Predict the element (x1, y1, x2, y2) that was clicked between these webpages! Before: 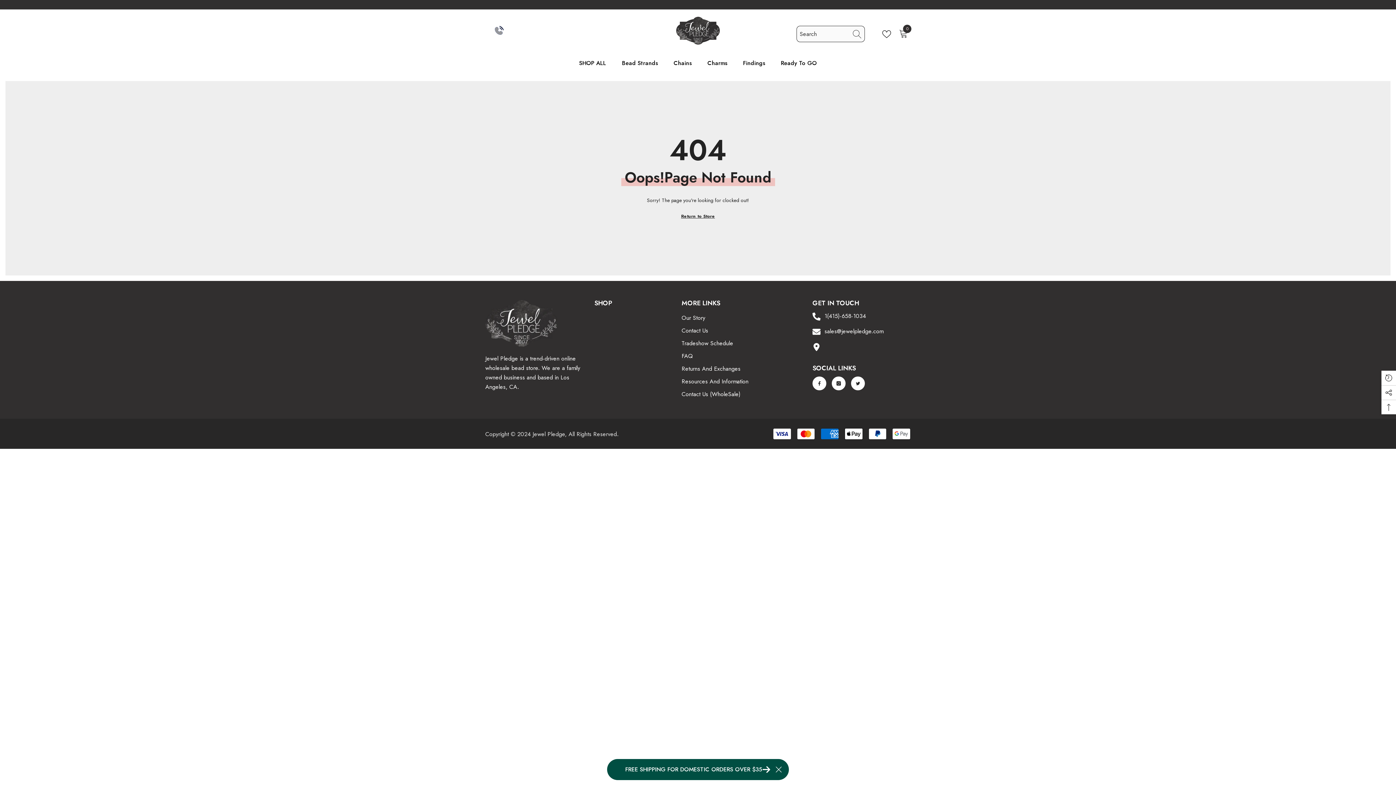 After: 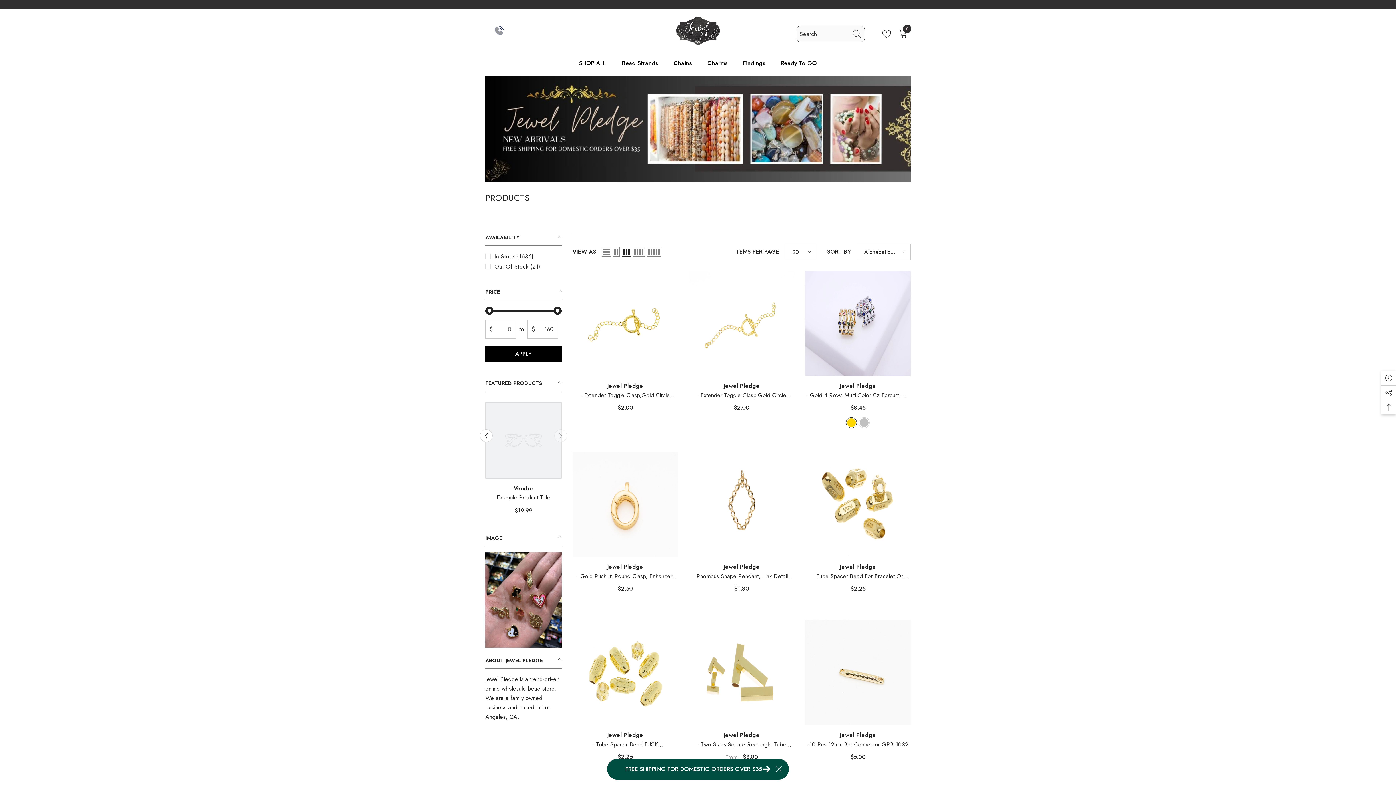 Action: bbox: (681, 211, 715, 221) label: Return to Store